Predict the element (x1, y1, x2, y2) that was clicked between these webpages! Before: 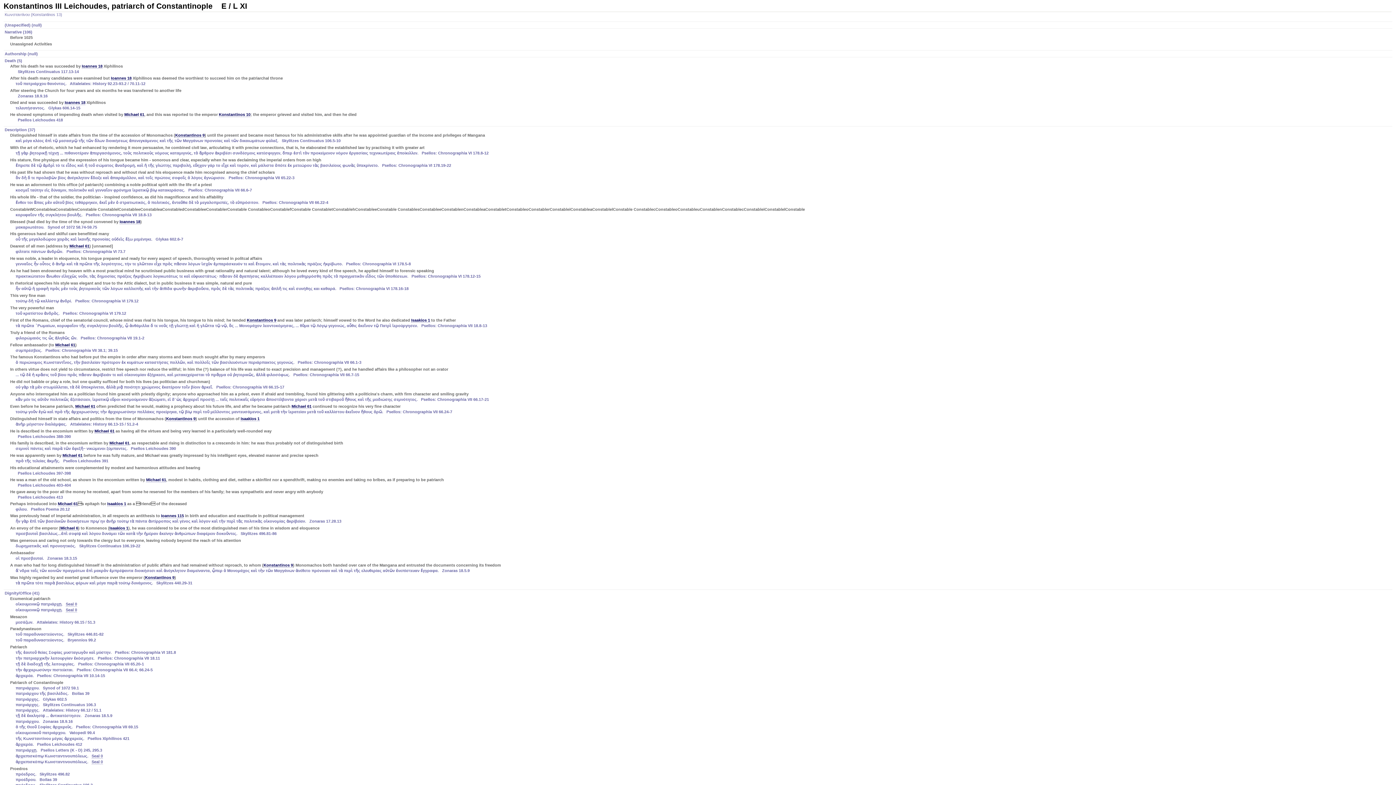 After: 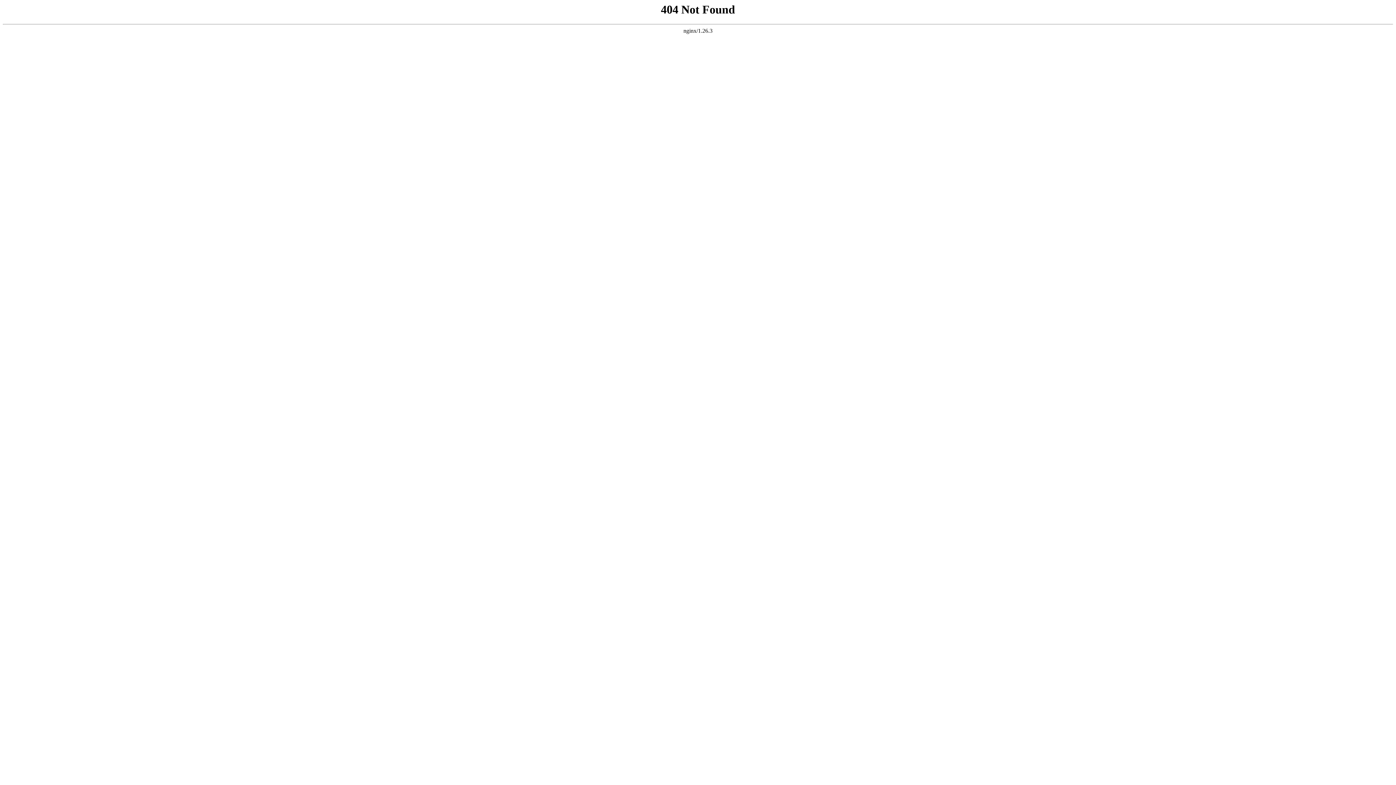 Action: bbox: (107, 501, 126, 506) label: Isaakios 1